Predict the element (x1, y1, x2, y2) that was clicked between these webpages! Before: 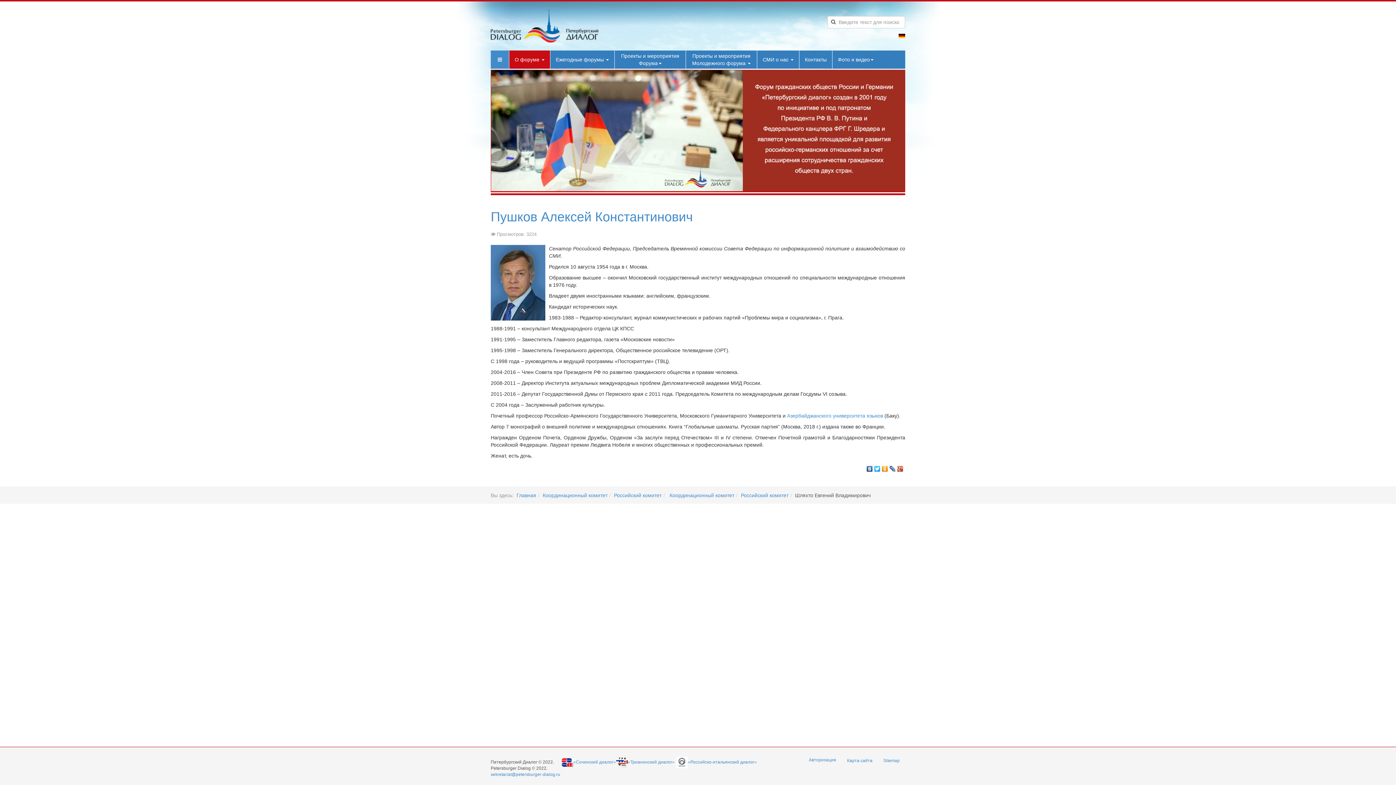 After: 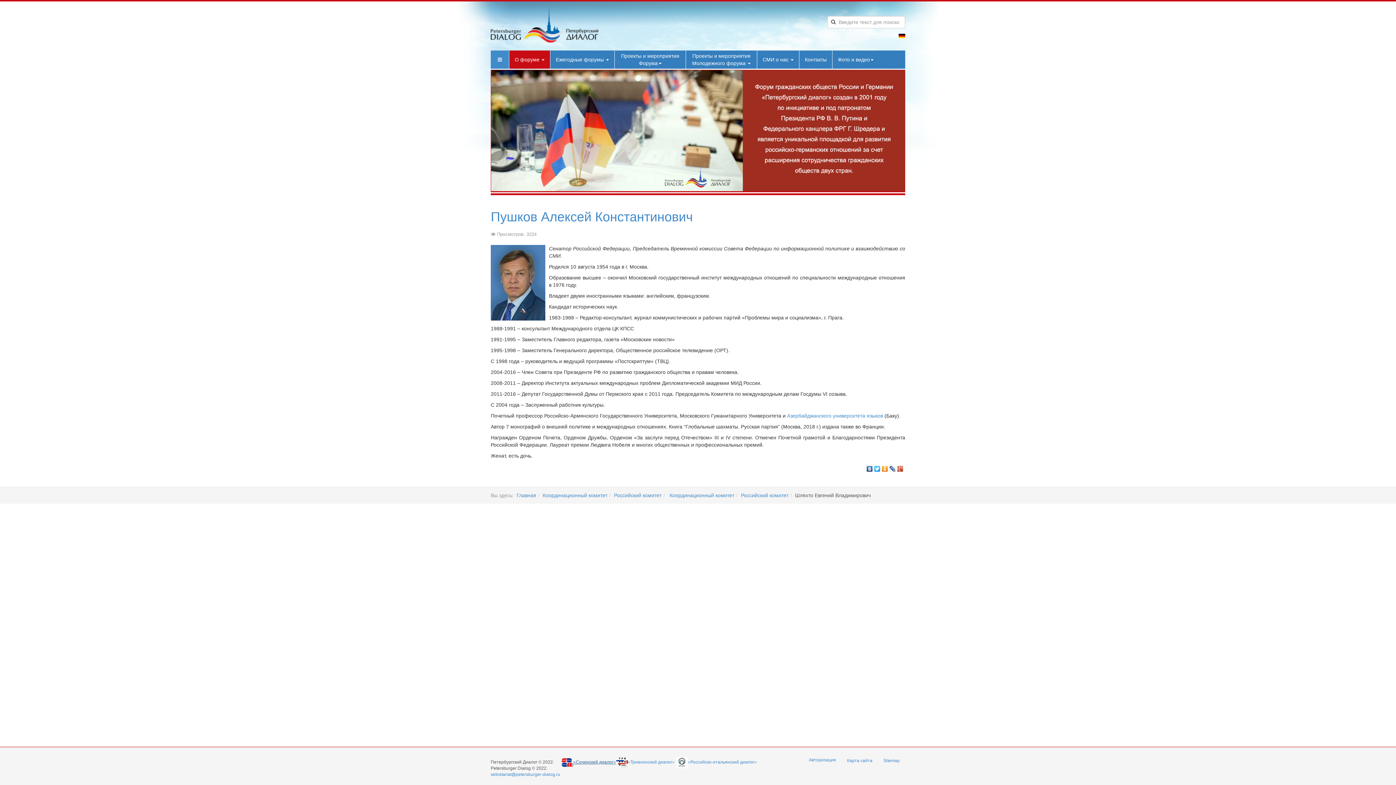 Action: bbox: (561, 758, 616, 767) label: «Сочинский диалог»